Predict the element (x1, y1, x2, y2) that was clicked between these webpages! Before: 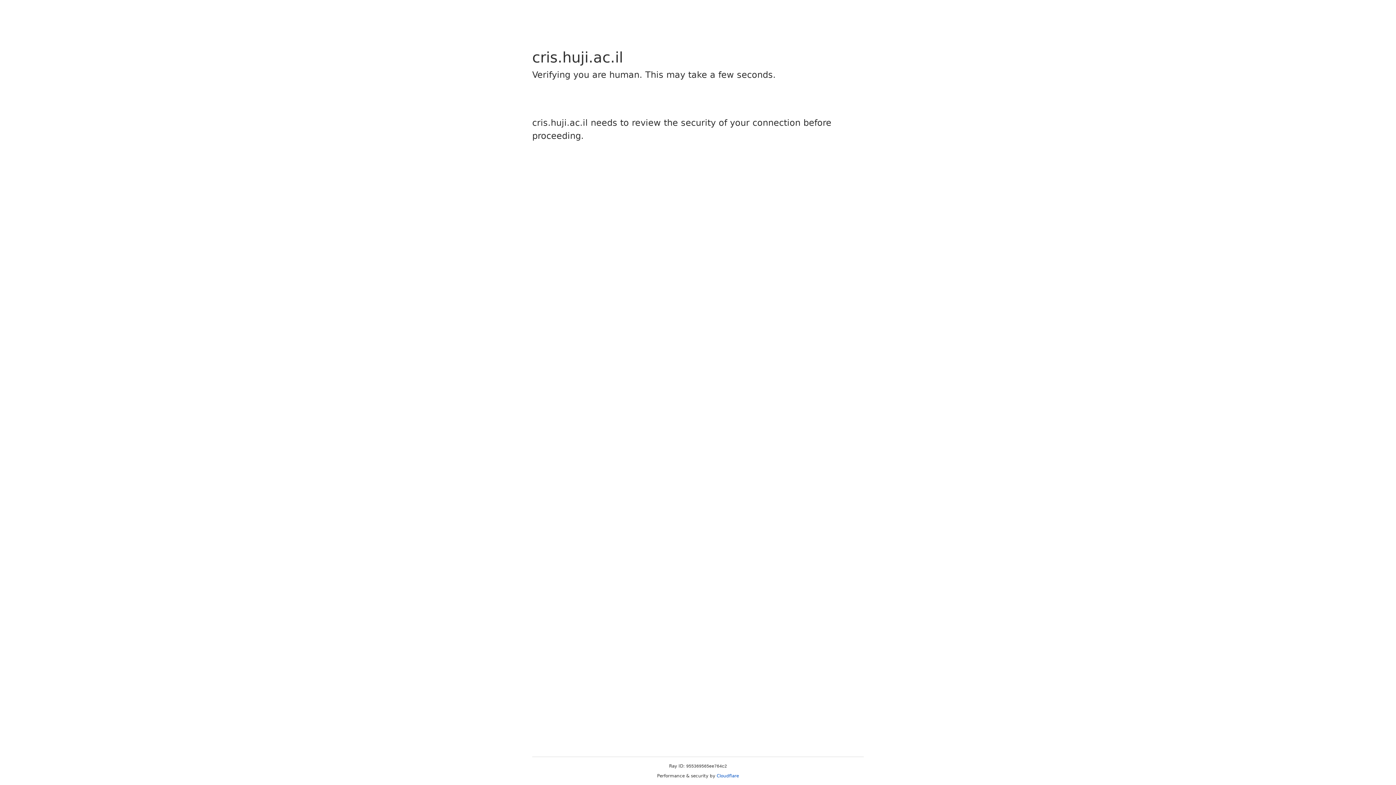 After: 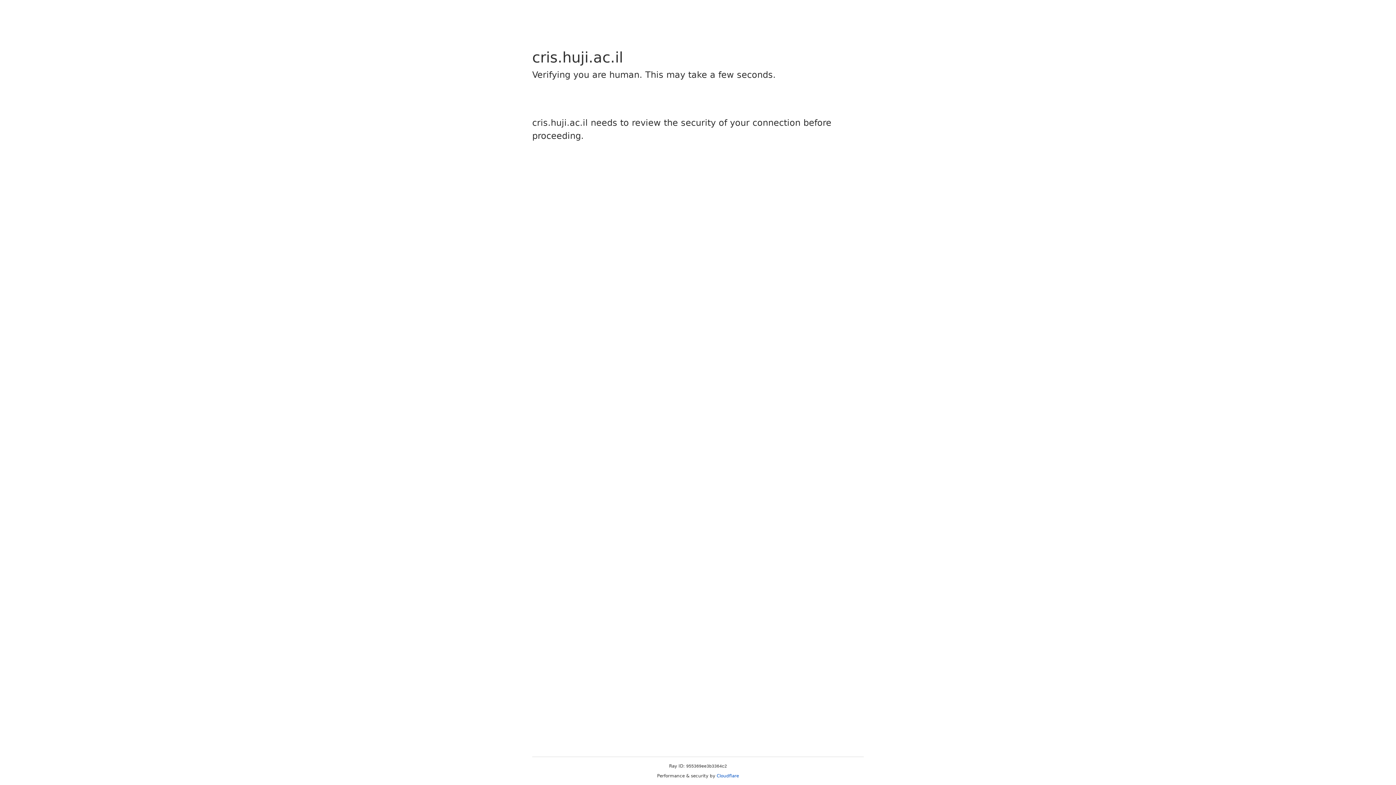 Action: bbox: (716, 773, 739, 778) label: Cloudflare